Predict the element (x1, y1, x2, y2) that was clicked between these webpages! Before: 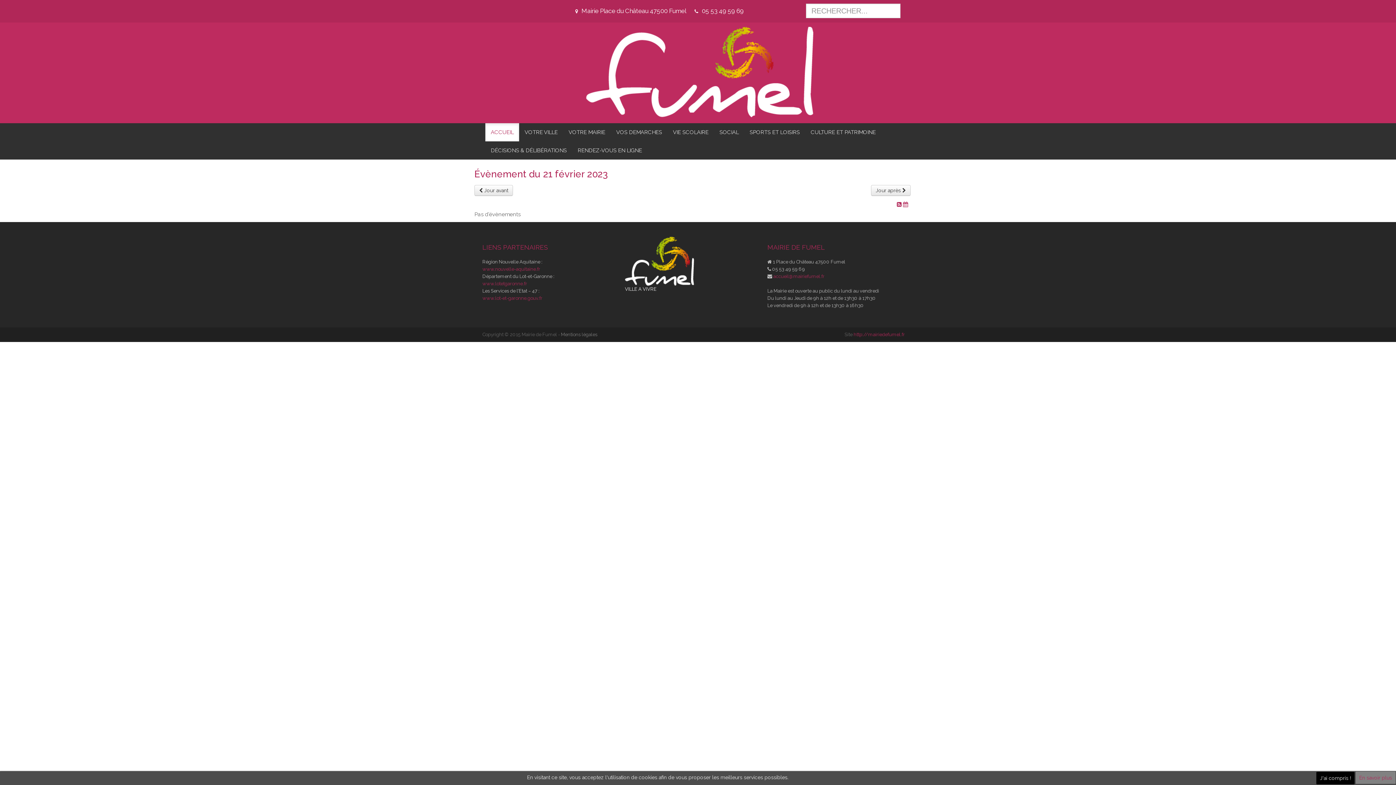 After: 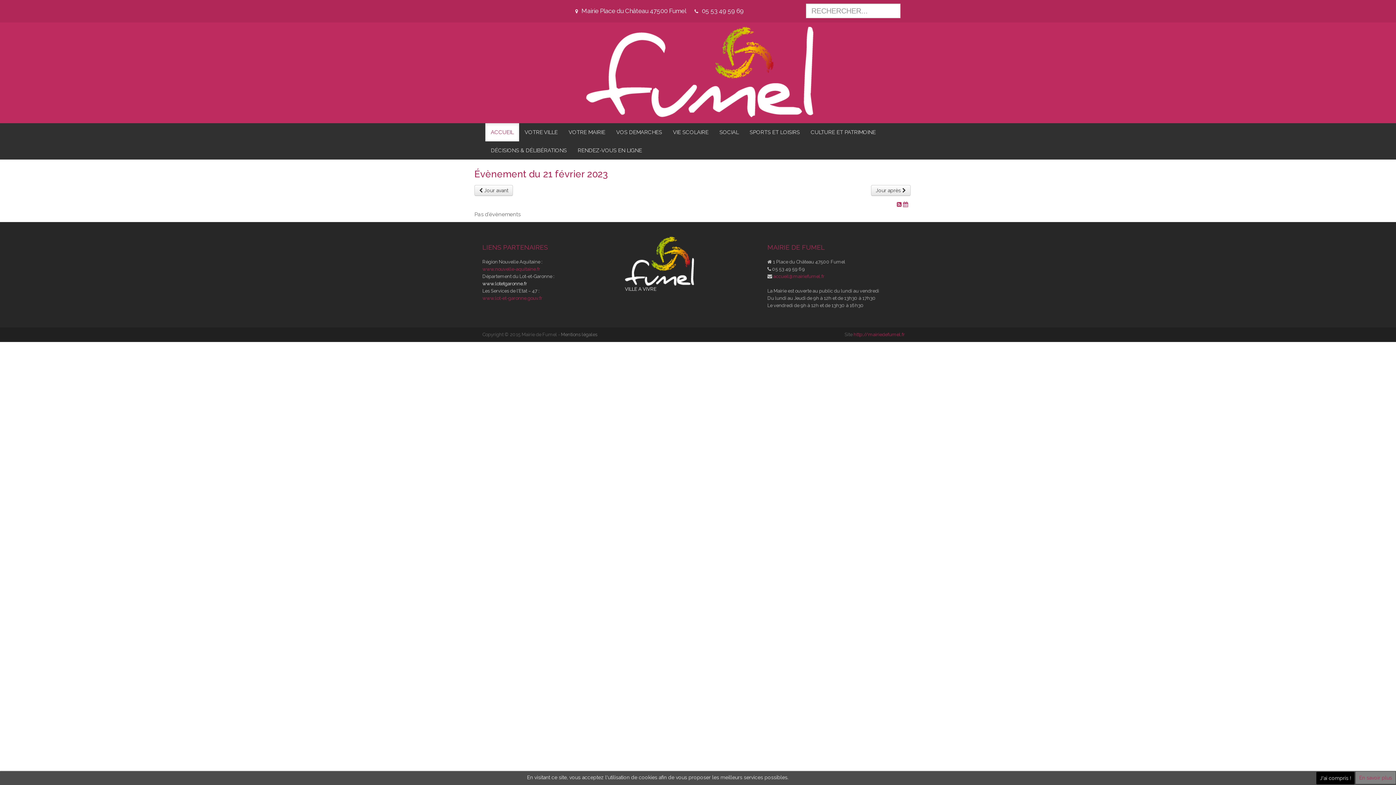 Action: bbox: (482, 281, 527, 286) label: www.lotetgaronne.fr